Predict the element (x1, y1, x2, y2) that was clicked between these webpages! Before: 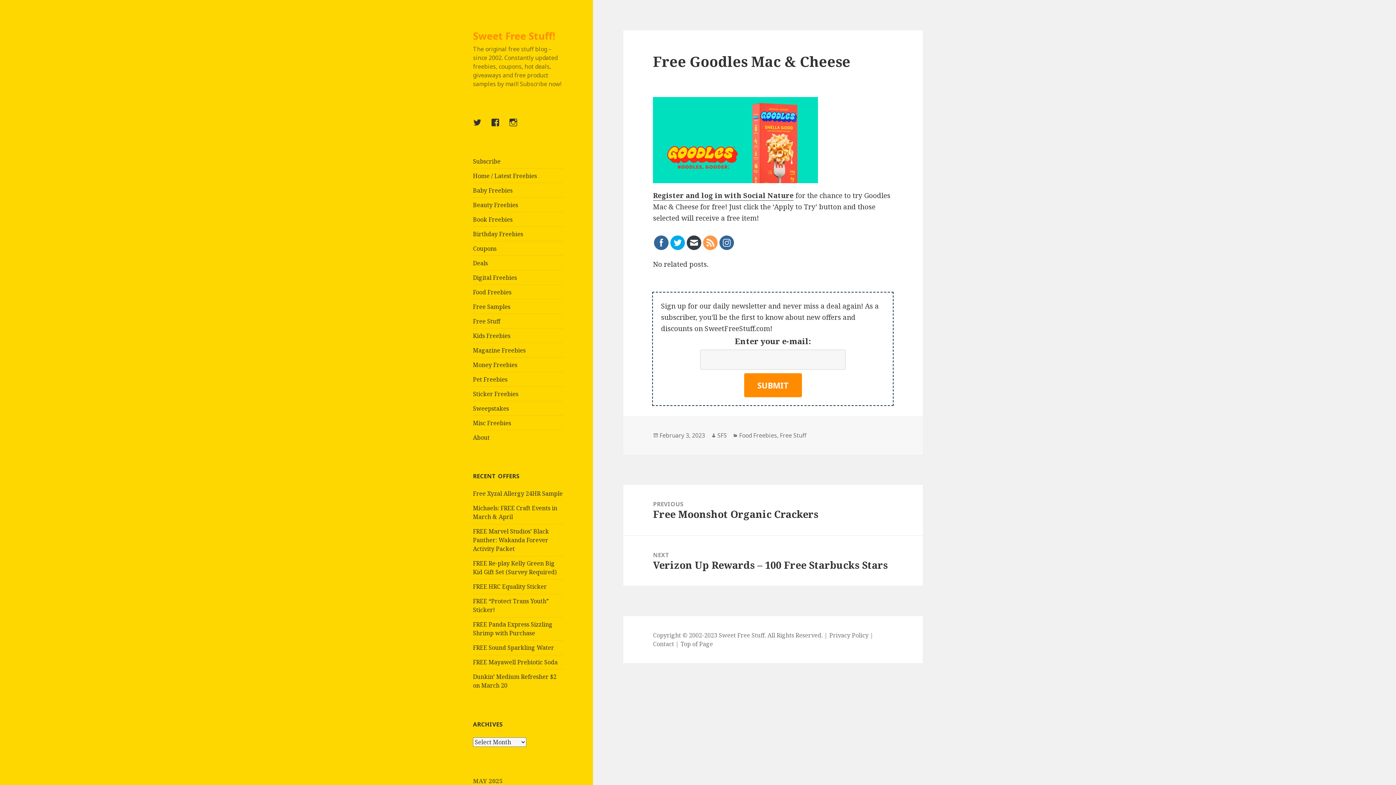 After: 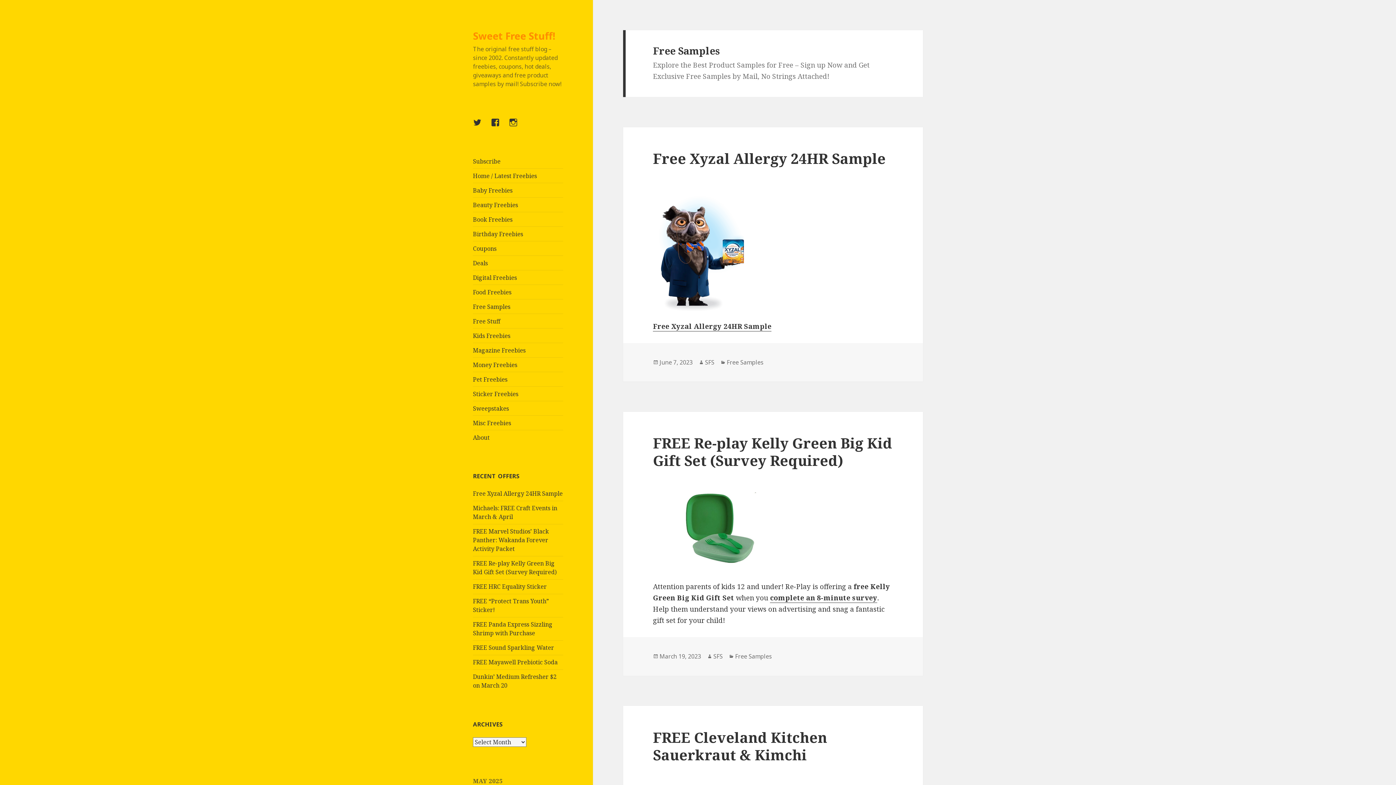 Action: bbox: (473, 302, 510, 310) label: Free Samples